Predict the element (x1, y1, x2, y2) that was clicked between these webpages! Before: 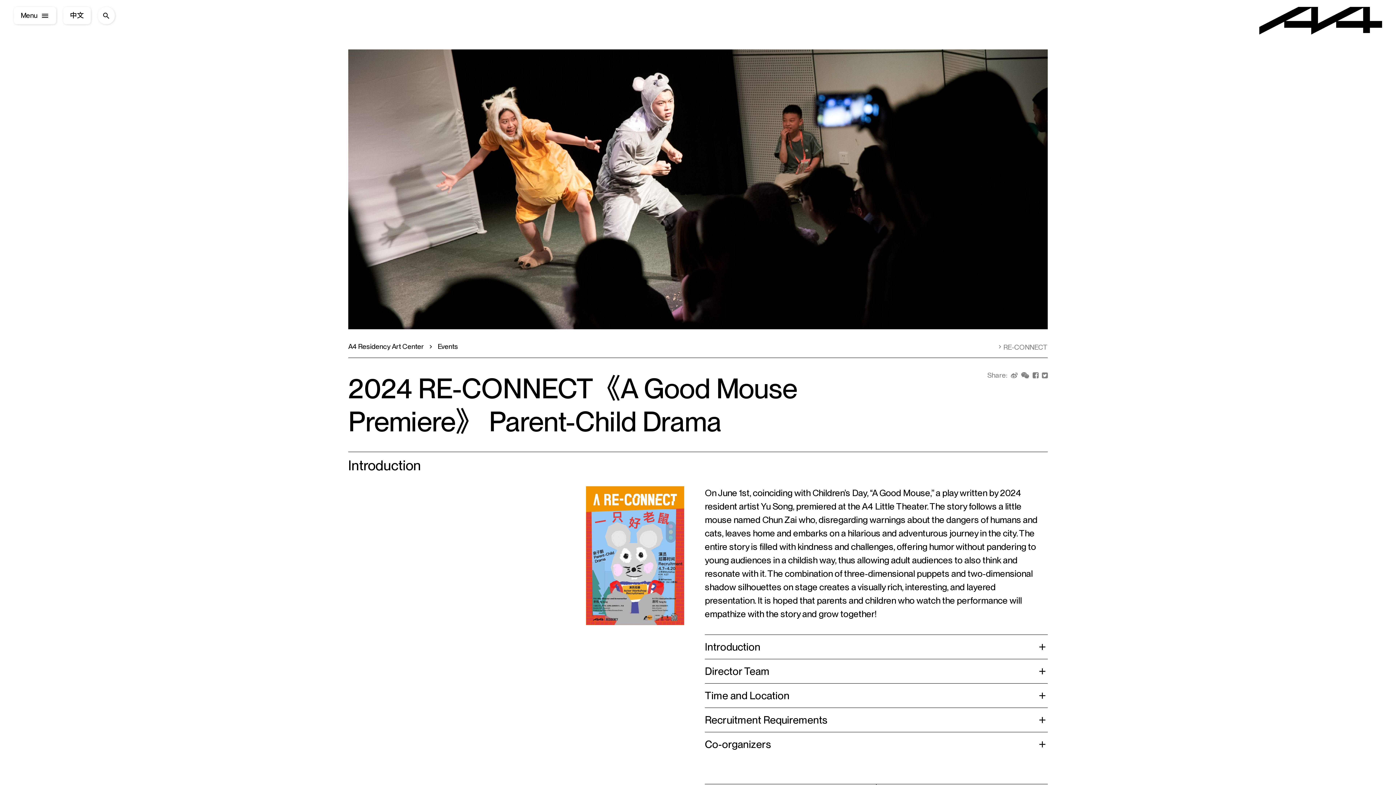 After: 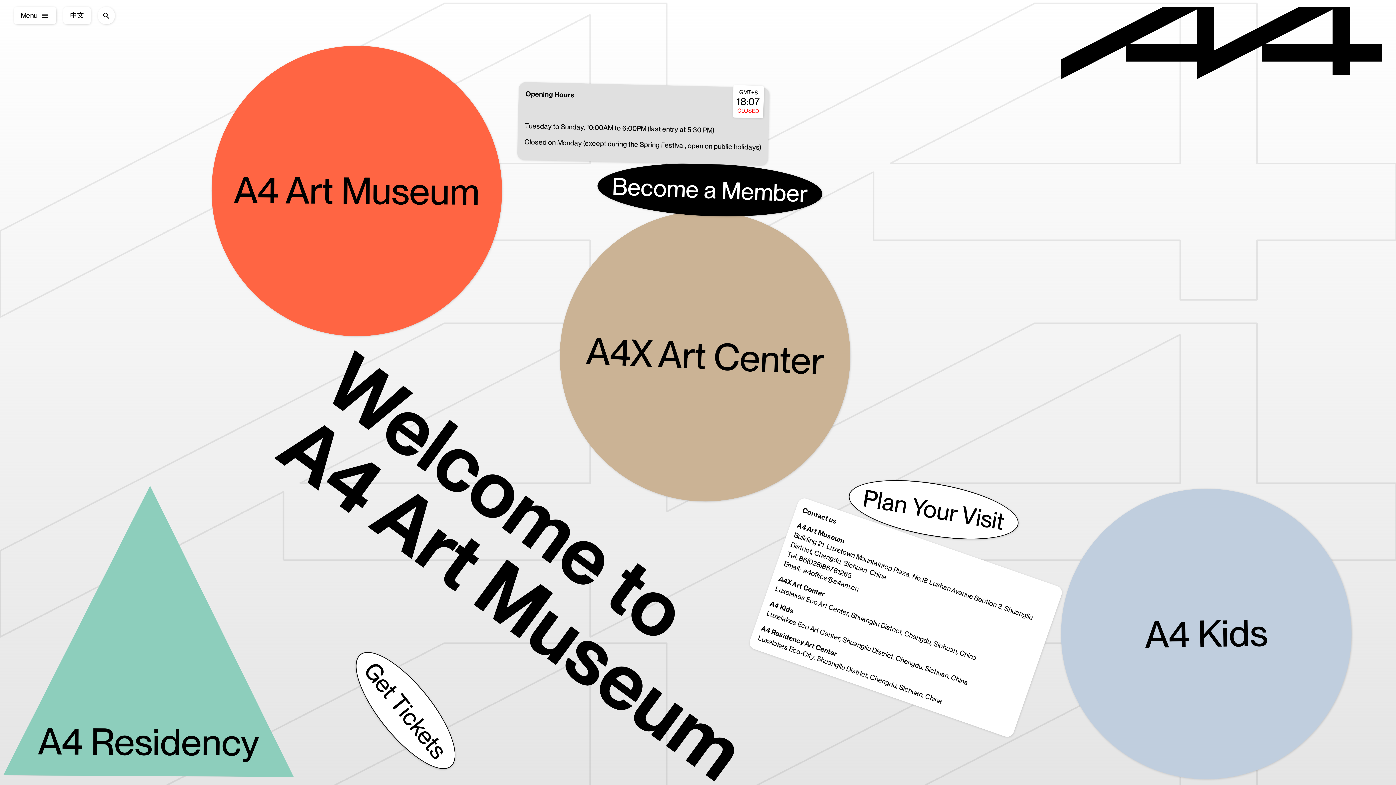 Action: bbox: (1259, 28, 1382, 36)